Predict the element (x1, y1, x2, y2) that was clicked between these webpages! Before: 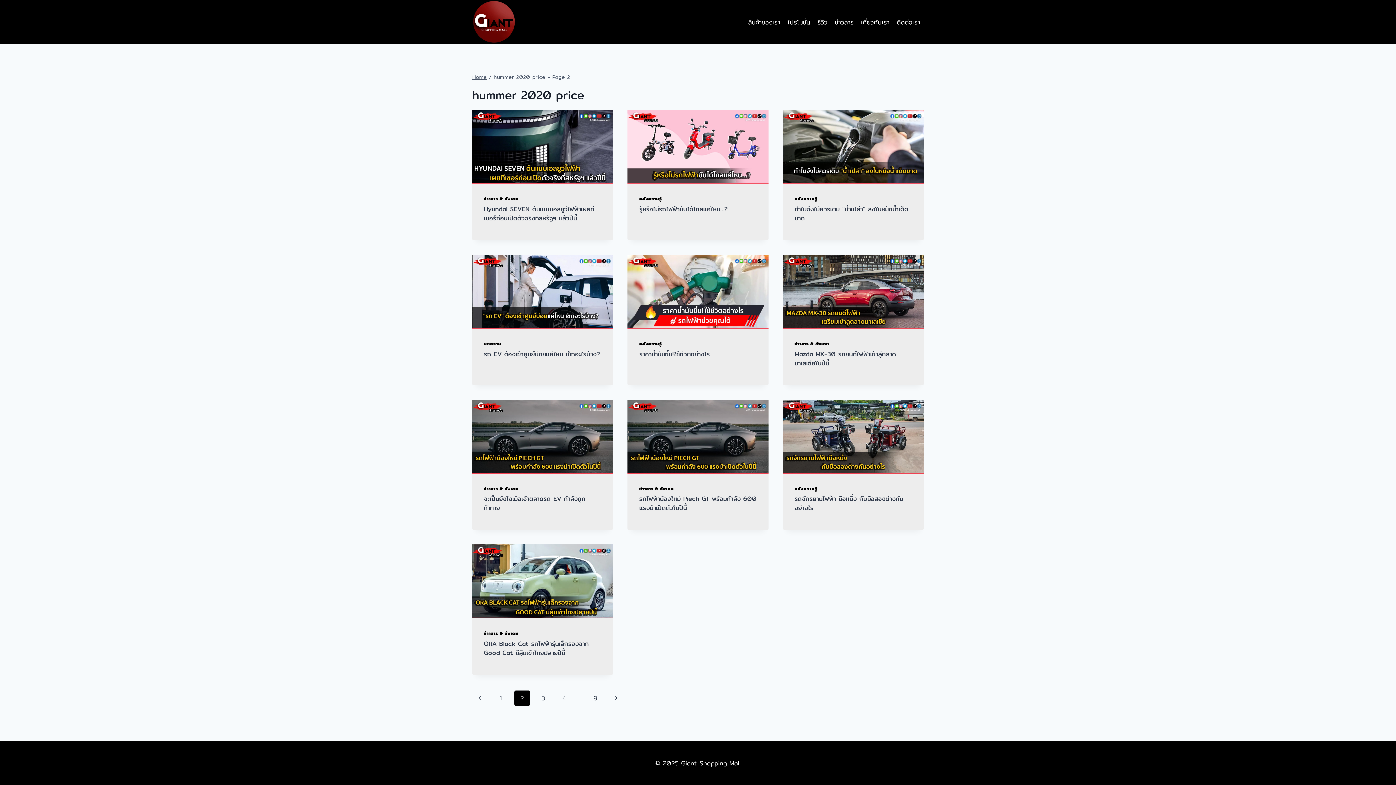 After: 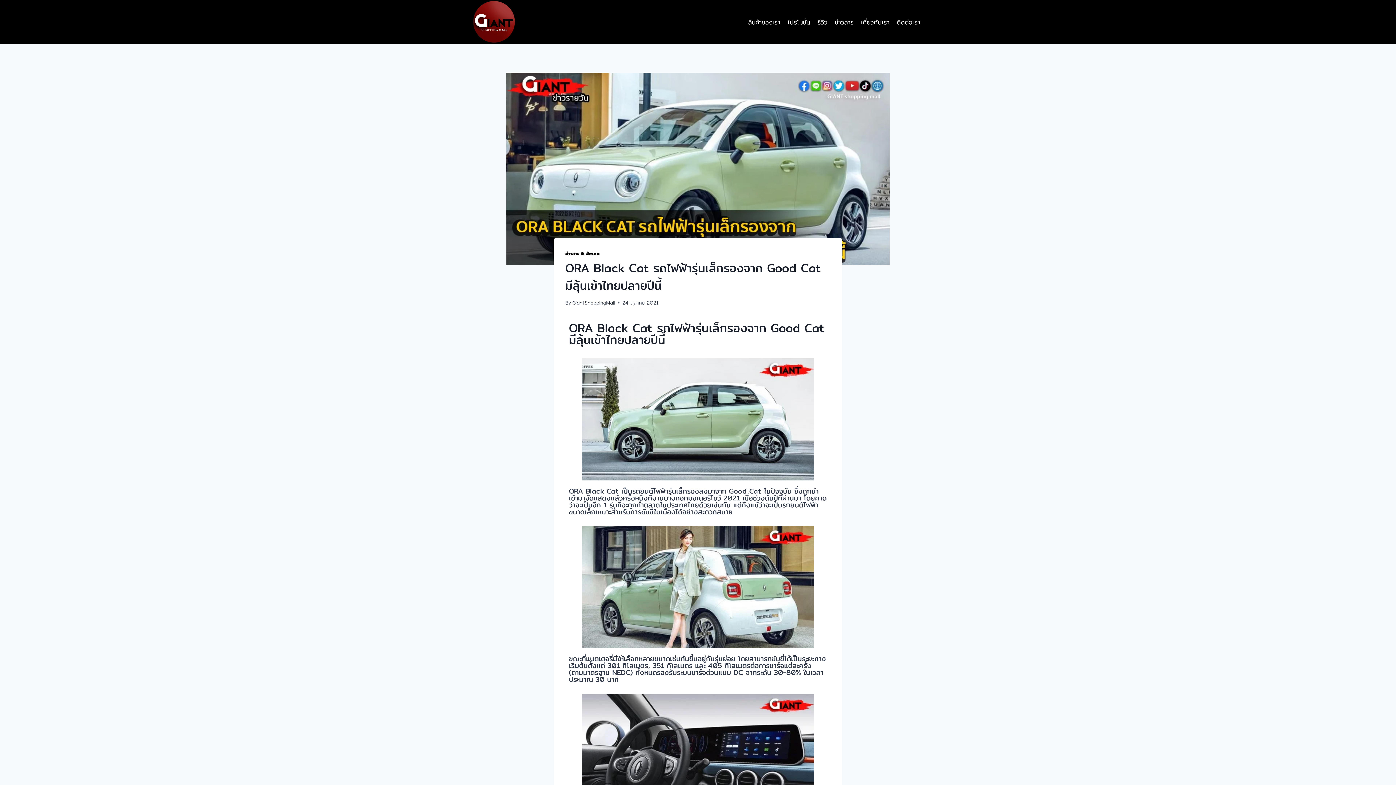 Action: label: ORA Black Cat รถไฟฟ้ารุ่นเล็กรองจาก Good Cat มีลุ้นเข้าไทยปลายปีนี้ bbox: (484, 638, 589, 657)